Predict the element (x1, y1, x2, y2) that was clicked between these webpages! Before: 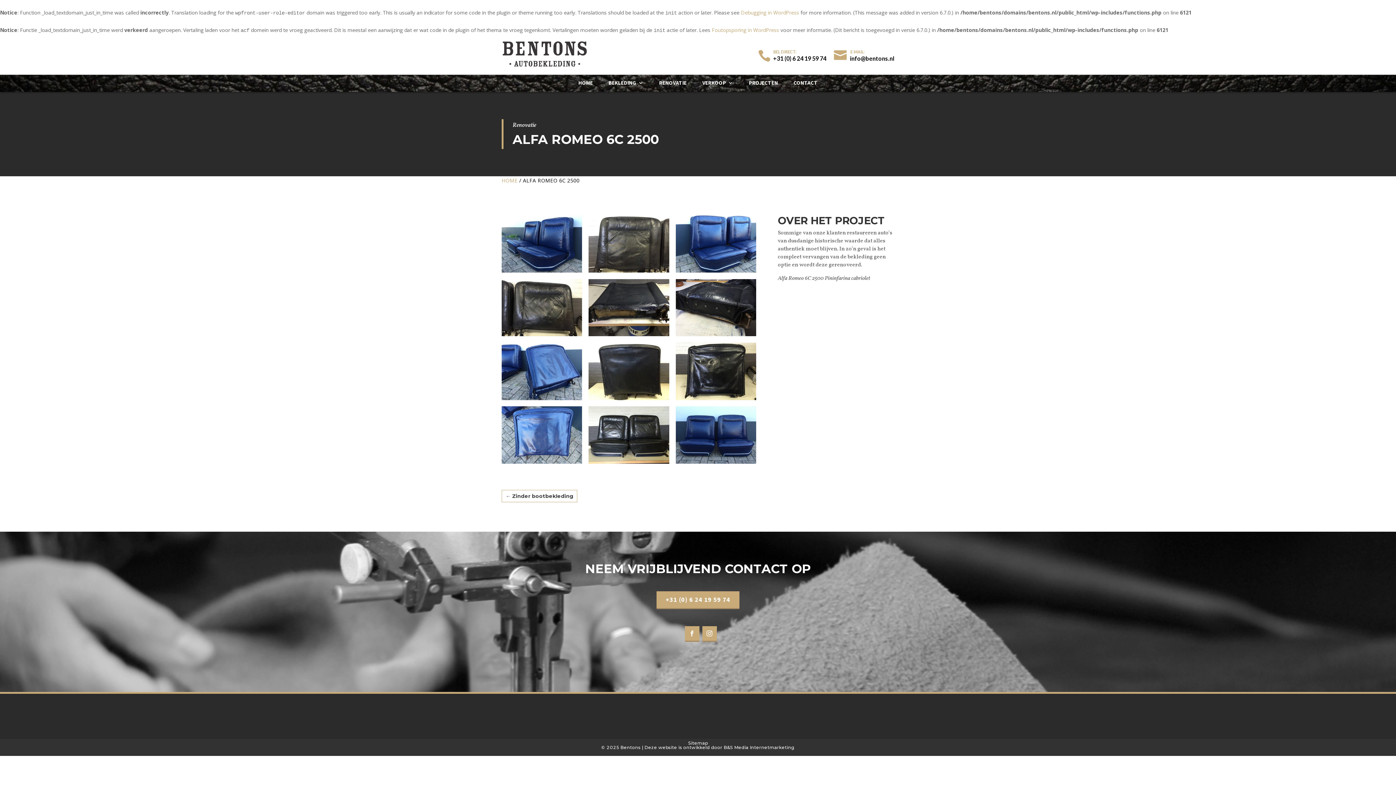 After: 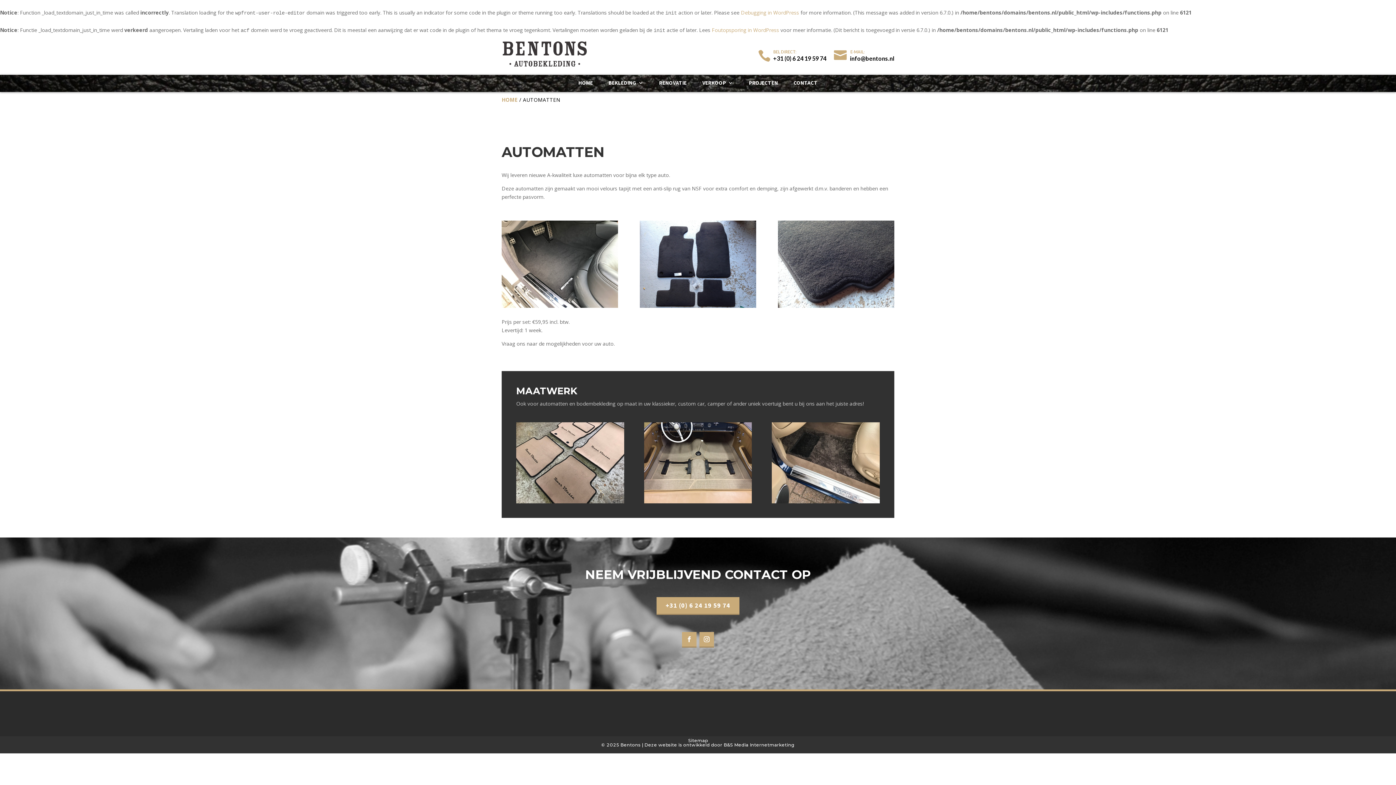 Action: label: VERKOOP bbox: (702, 80, 733, 92)